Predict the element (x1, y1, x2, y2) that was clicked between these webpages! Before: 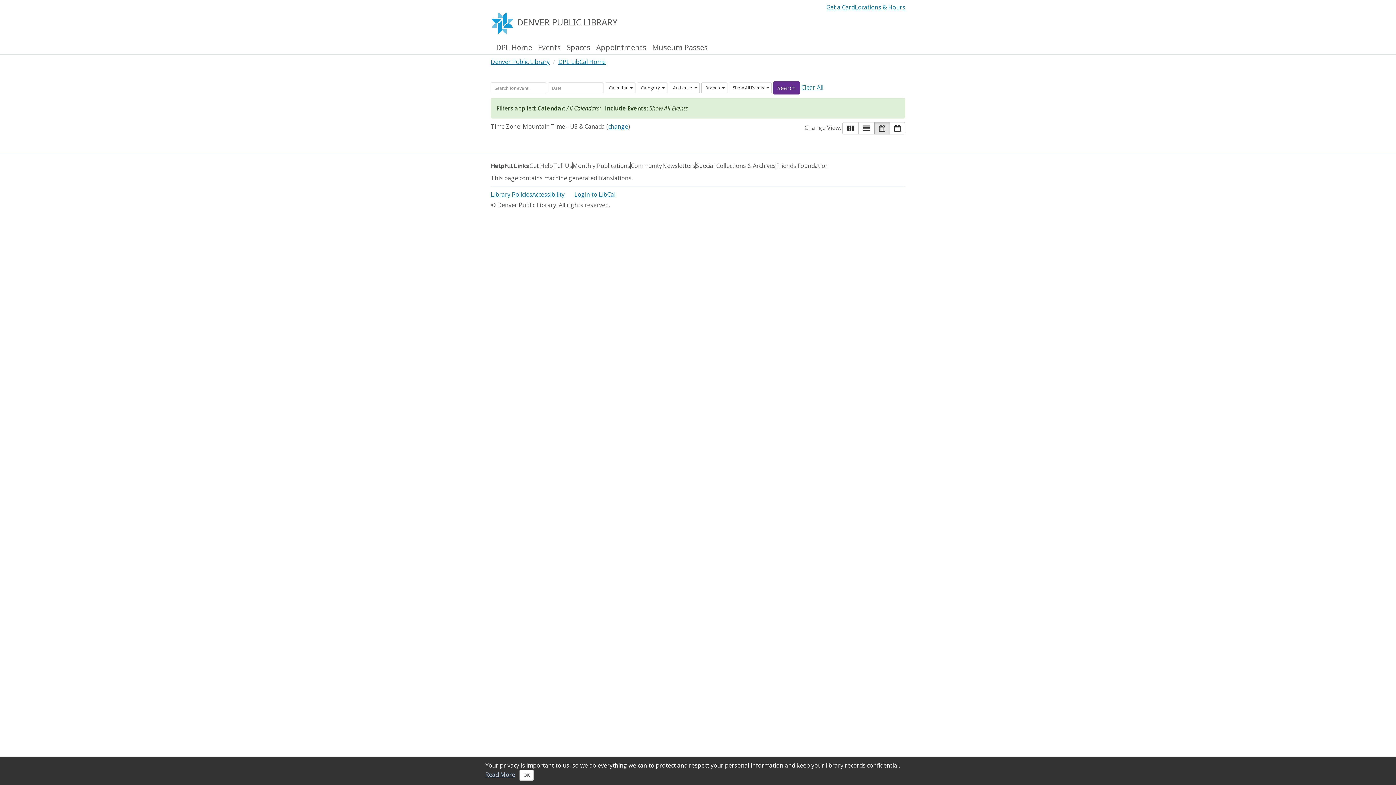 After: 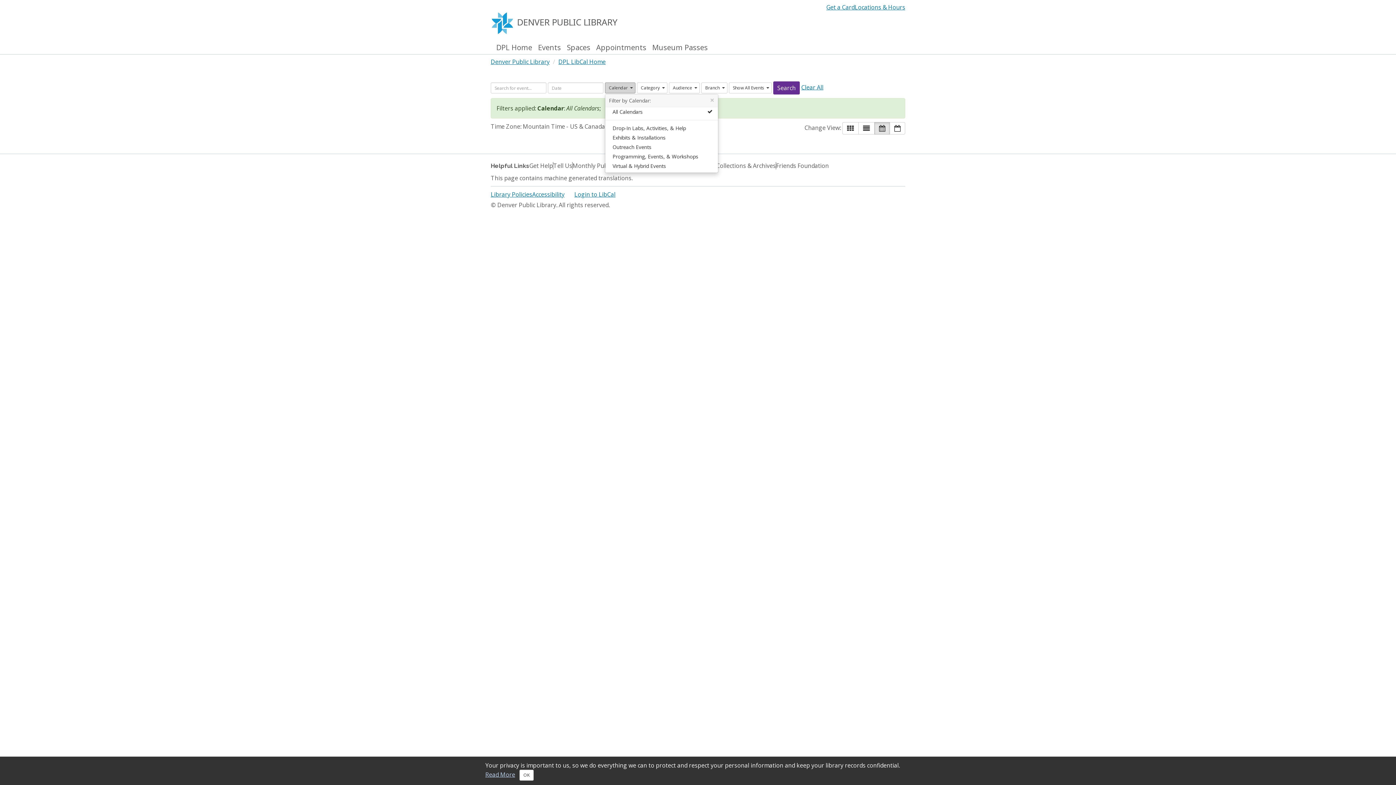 Action: label: Calendar bbox: (605, 82, 635, 93)